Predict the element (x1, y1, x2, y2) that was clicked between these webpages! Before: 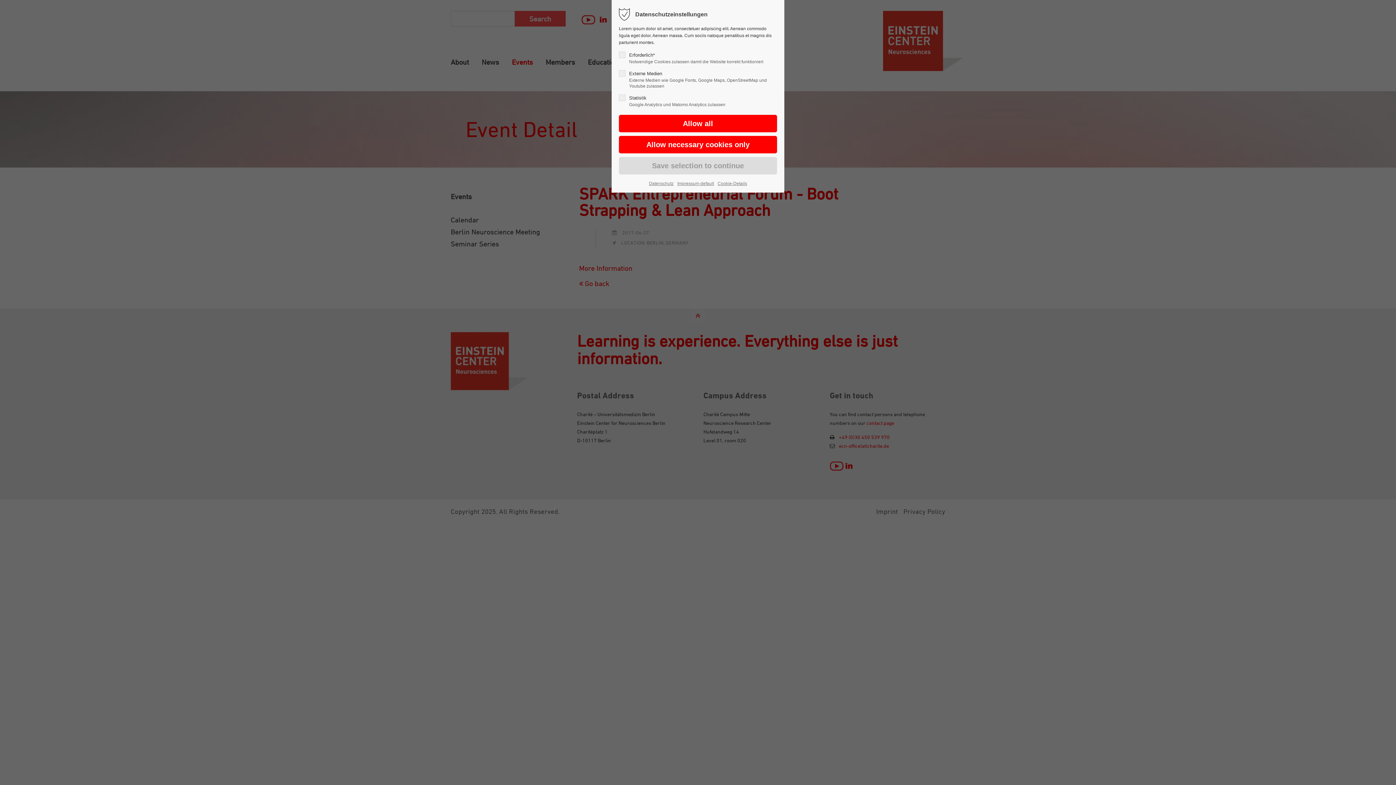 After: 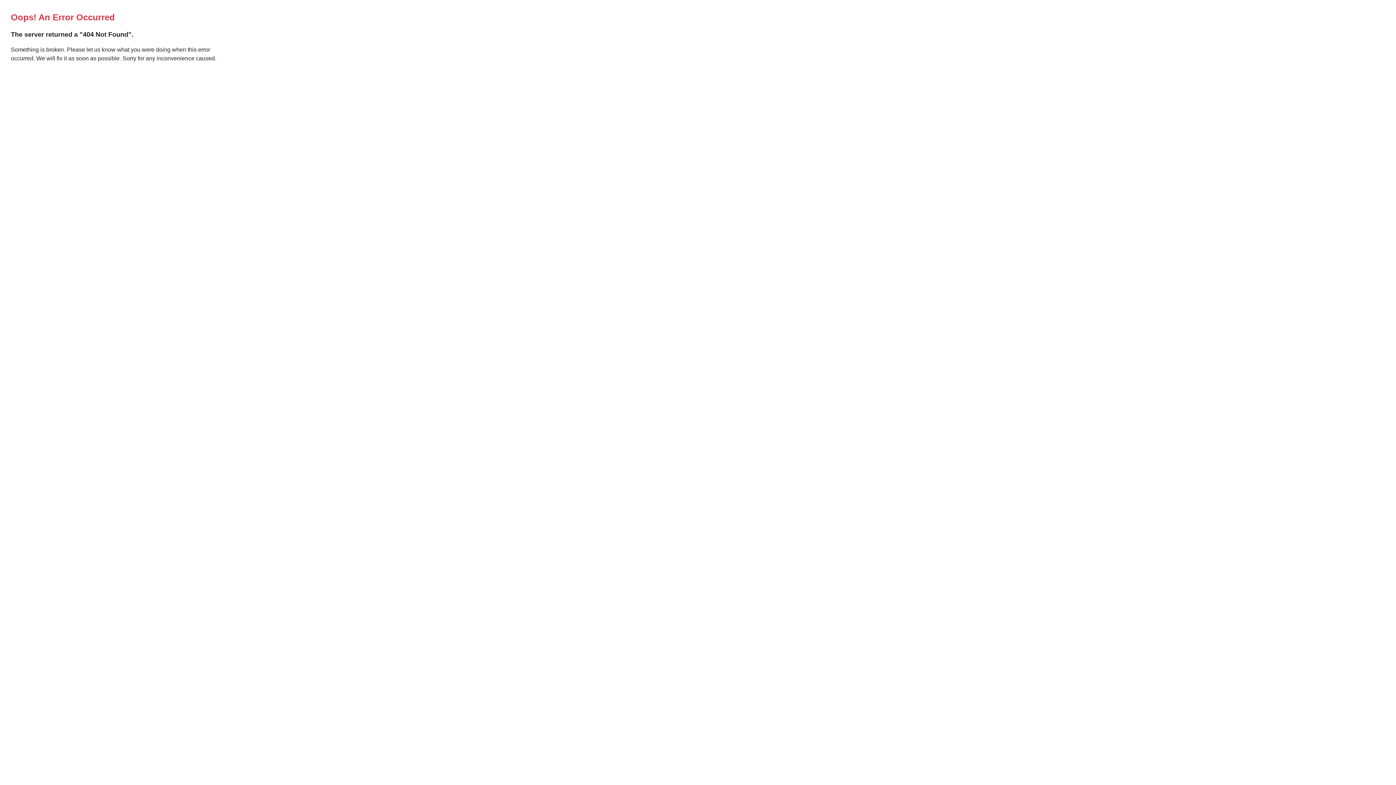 Action: bbox: (677, 180, 714, 187) label: Impressum-default